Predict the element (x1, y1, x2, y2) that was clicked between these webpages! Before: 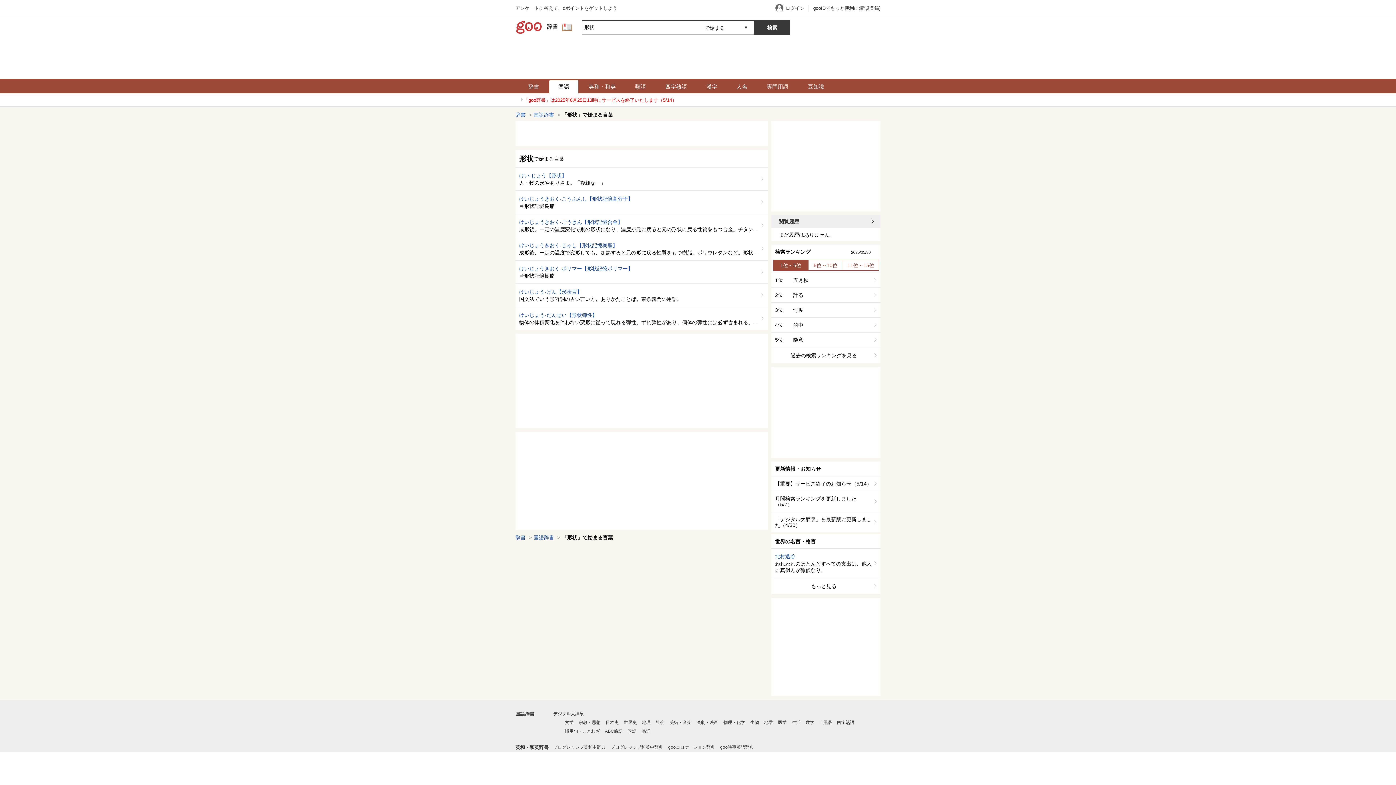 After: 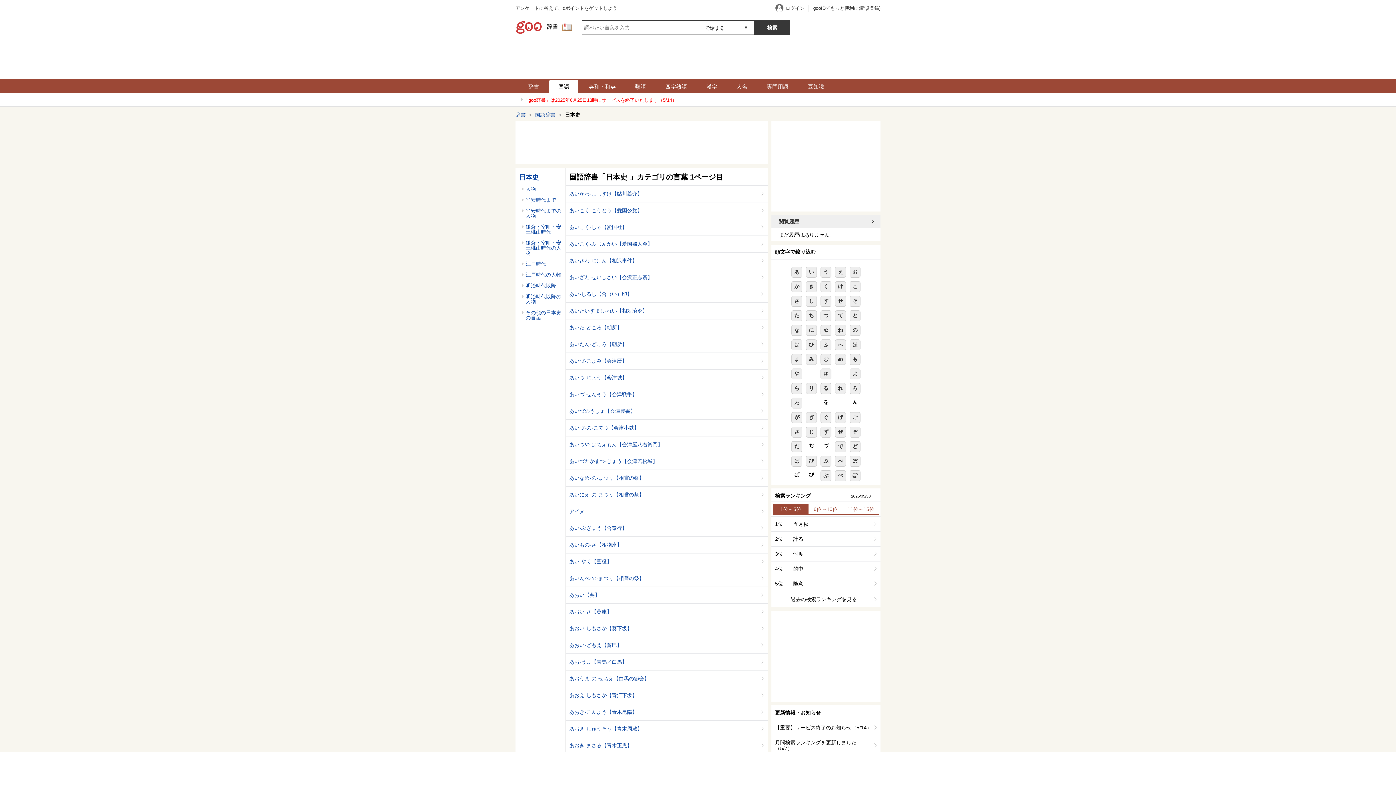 Action: bbox: (605, 720, 618, 725) label: 日本史